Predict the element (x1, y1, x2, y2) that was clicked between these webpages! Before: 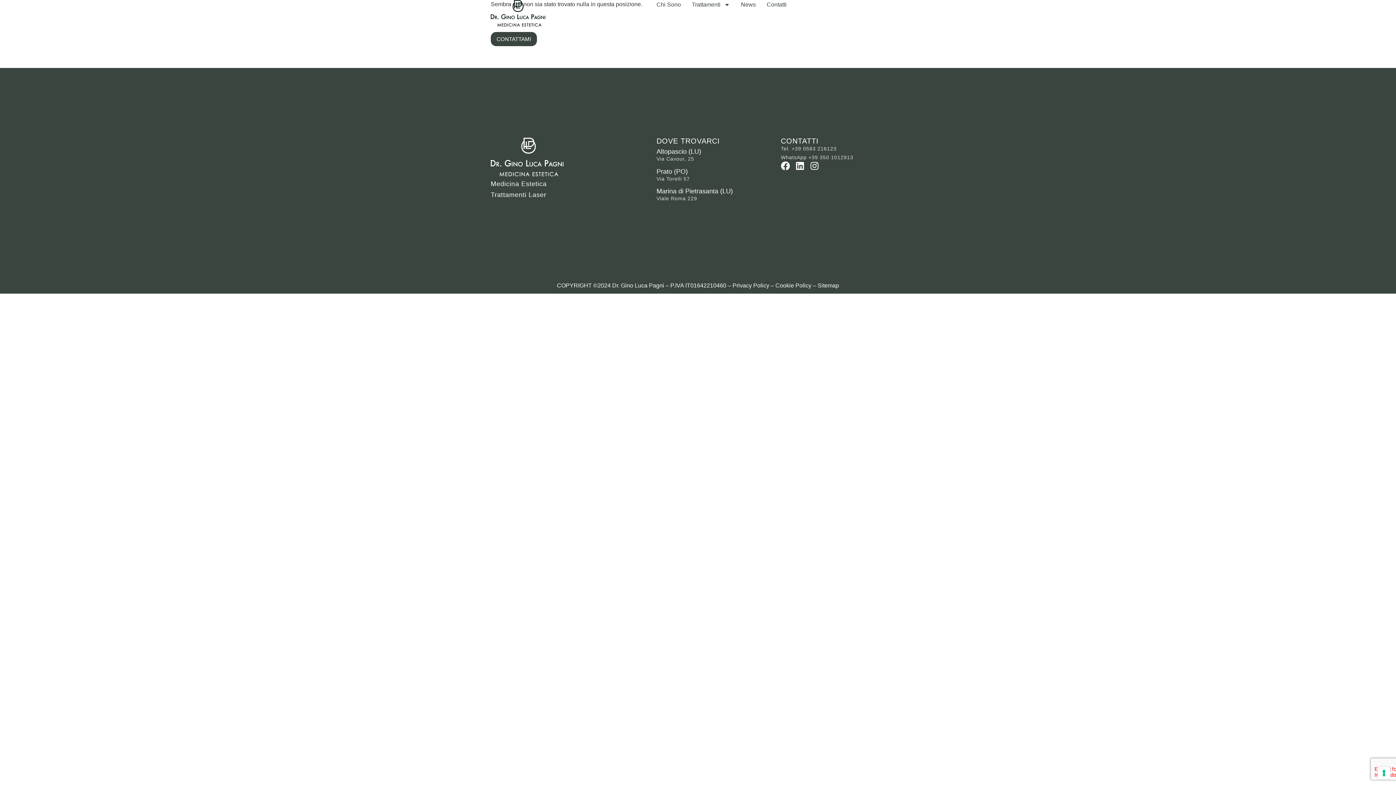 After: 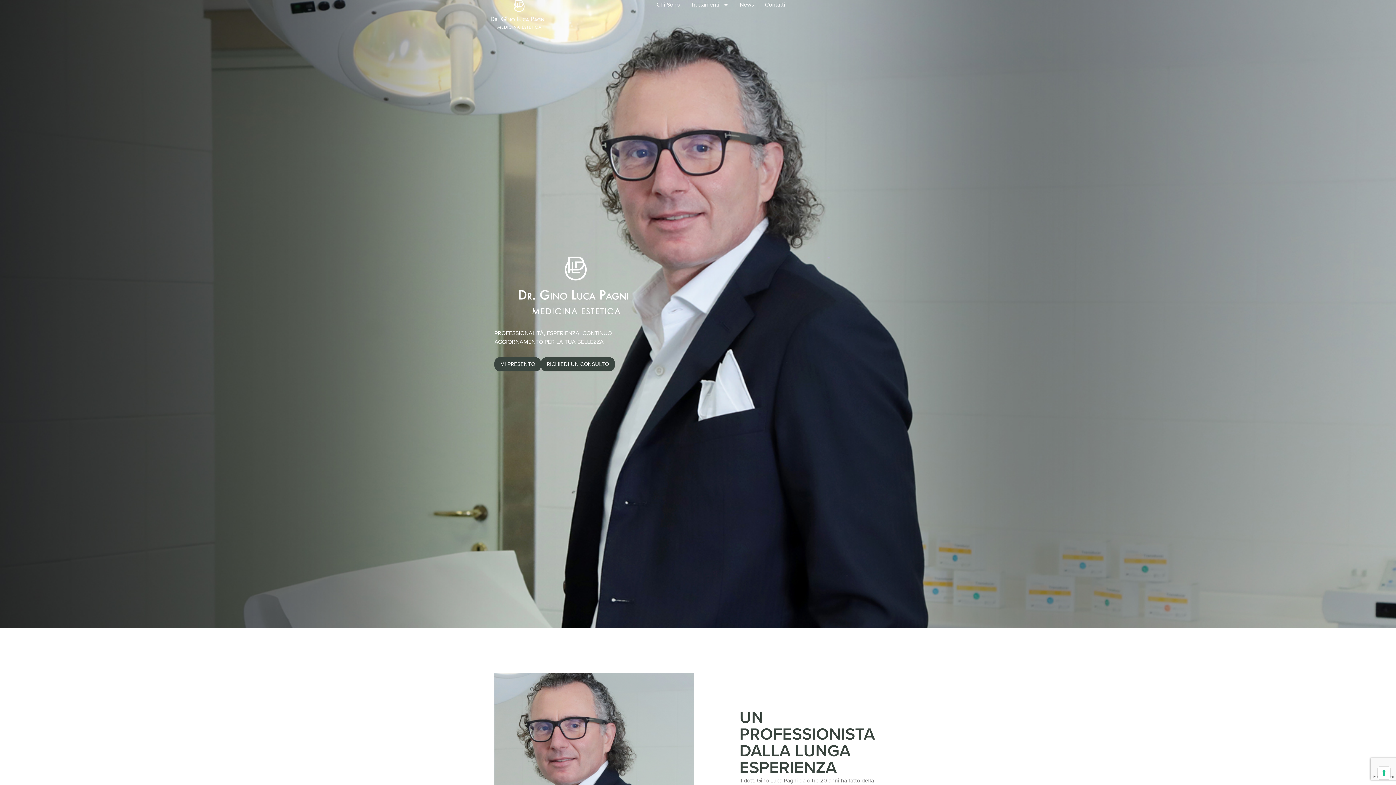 Action: bbox: (490, 0, 599, 26)